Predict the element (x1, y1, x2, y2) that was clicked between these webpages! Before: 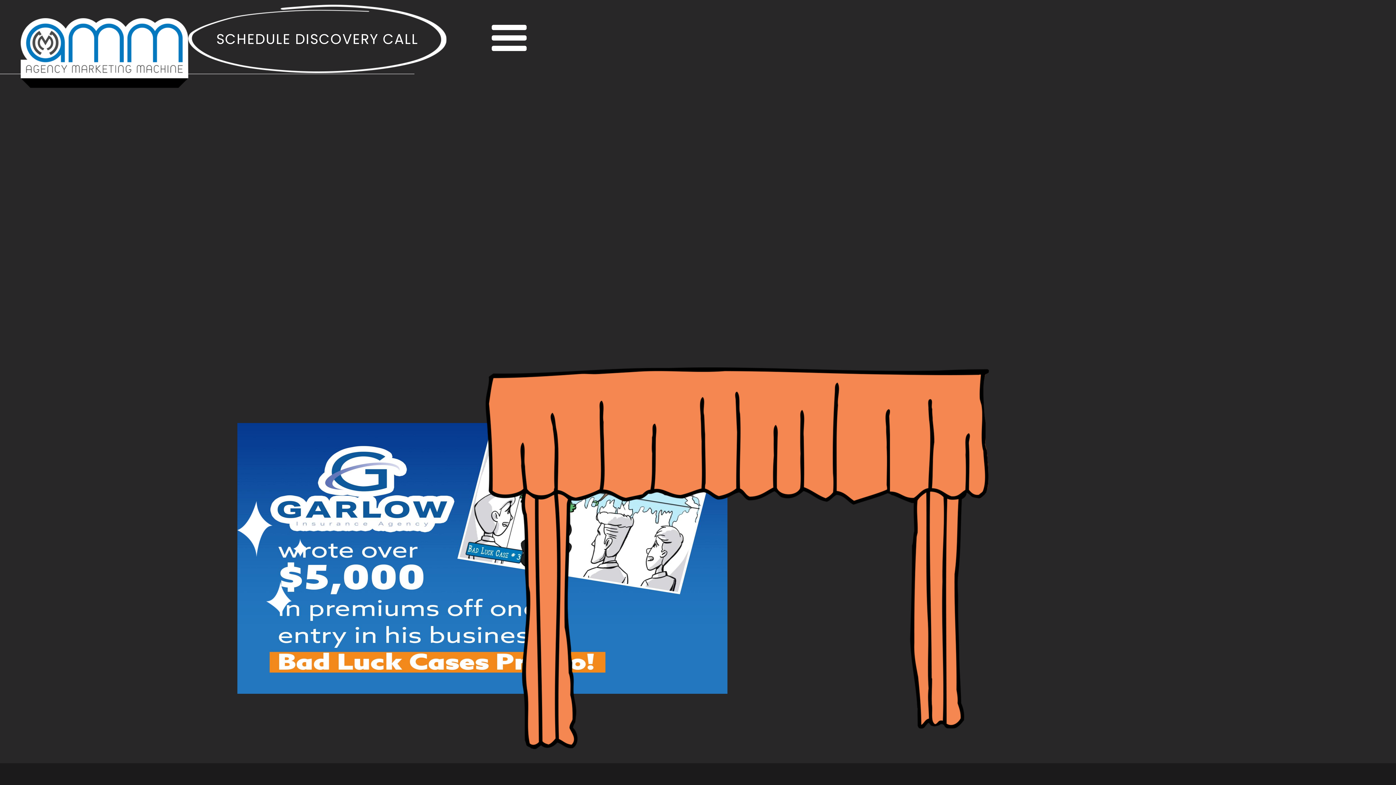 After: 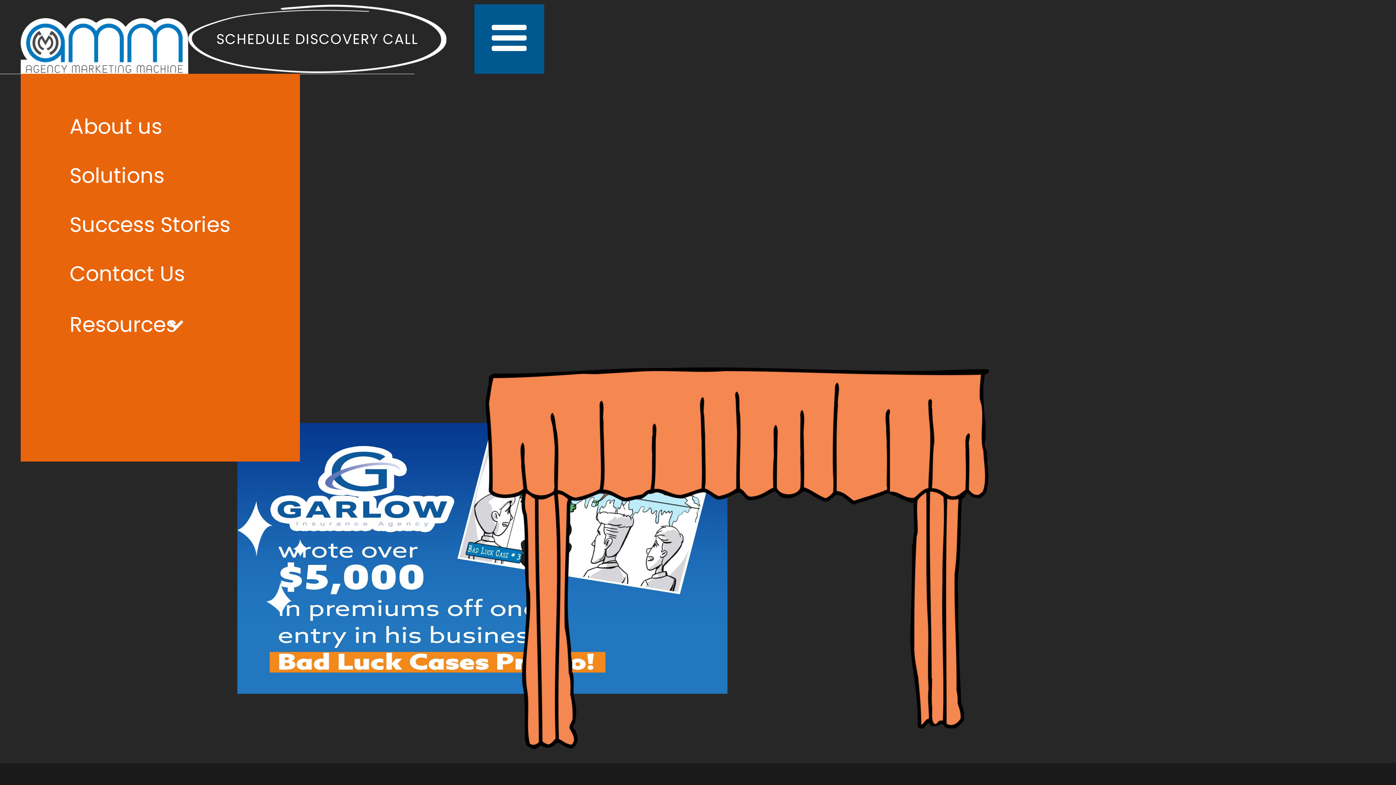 Action: label: menu bbox: (474, 4, 544, 73)